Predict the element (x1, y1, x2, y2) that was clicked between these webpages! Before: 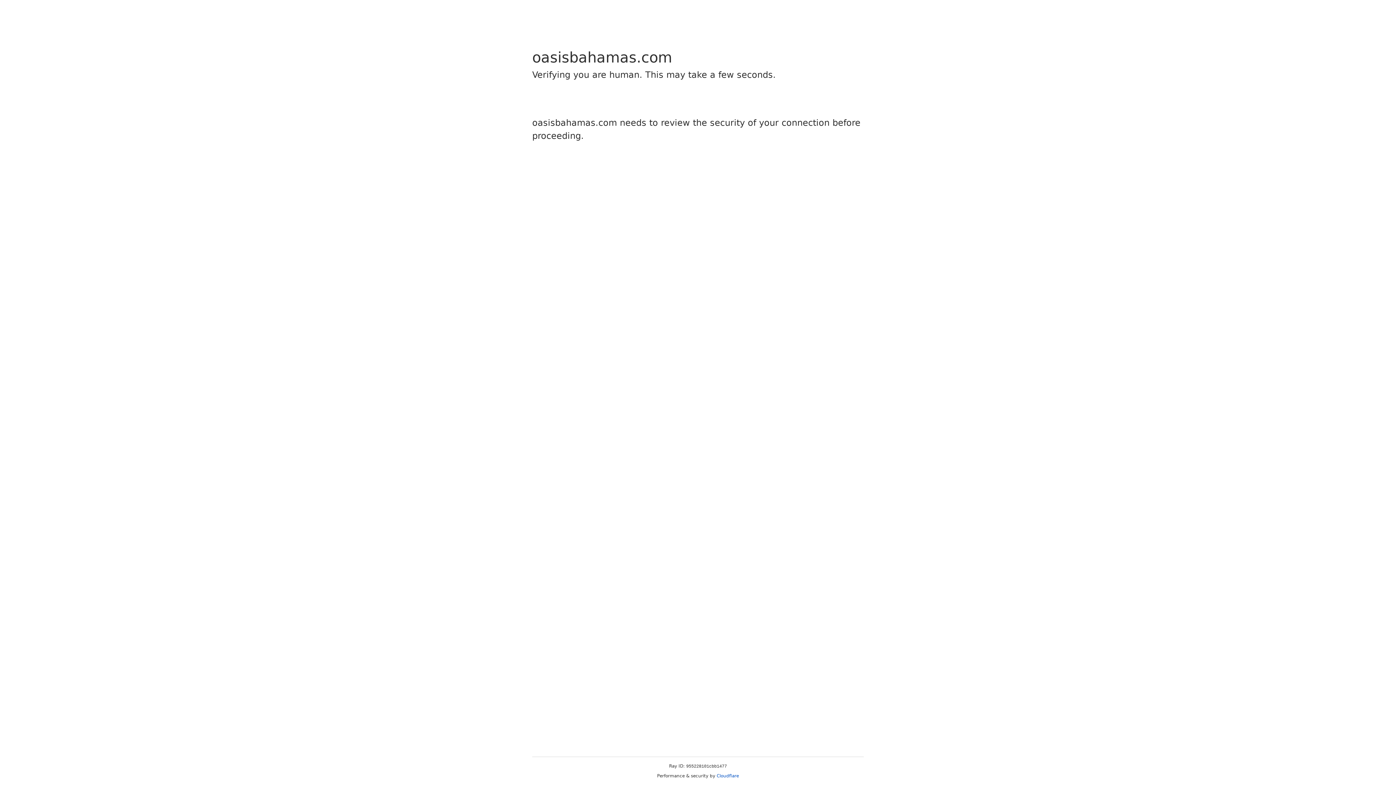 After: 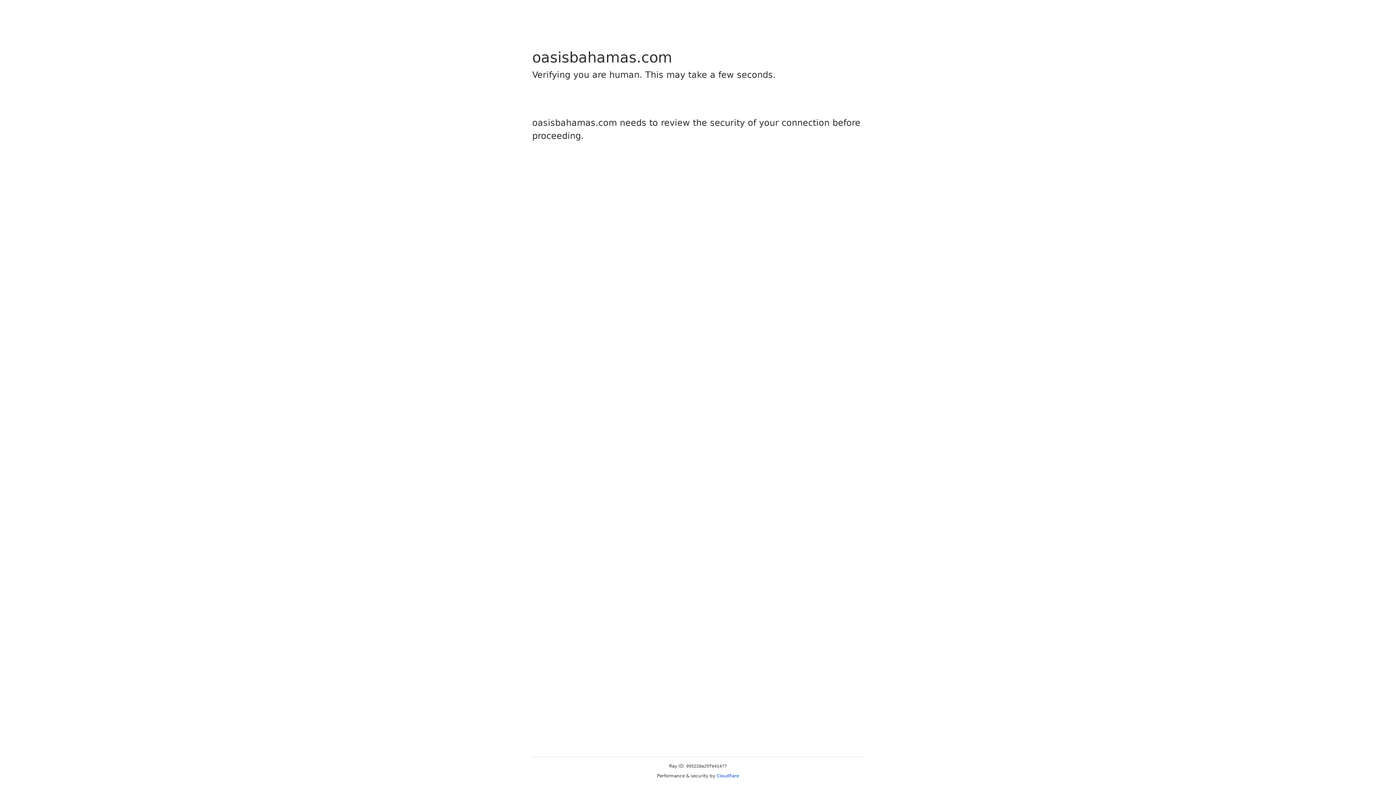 Action: label: Cloudflare bbox: (716, 773, 739, 778)